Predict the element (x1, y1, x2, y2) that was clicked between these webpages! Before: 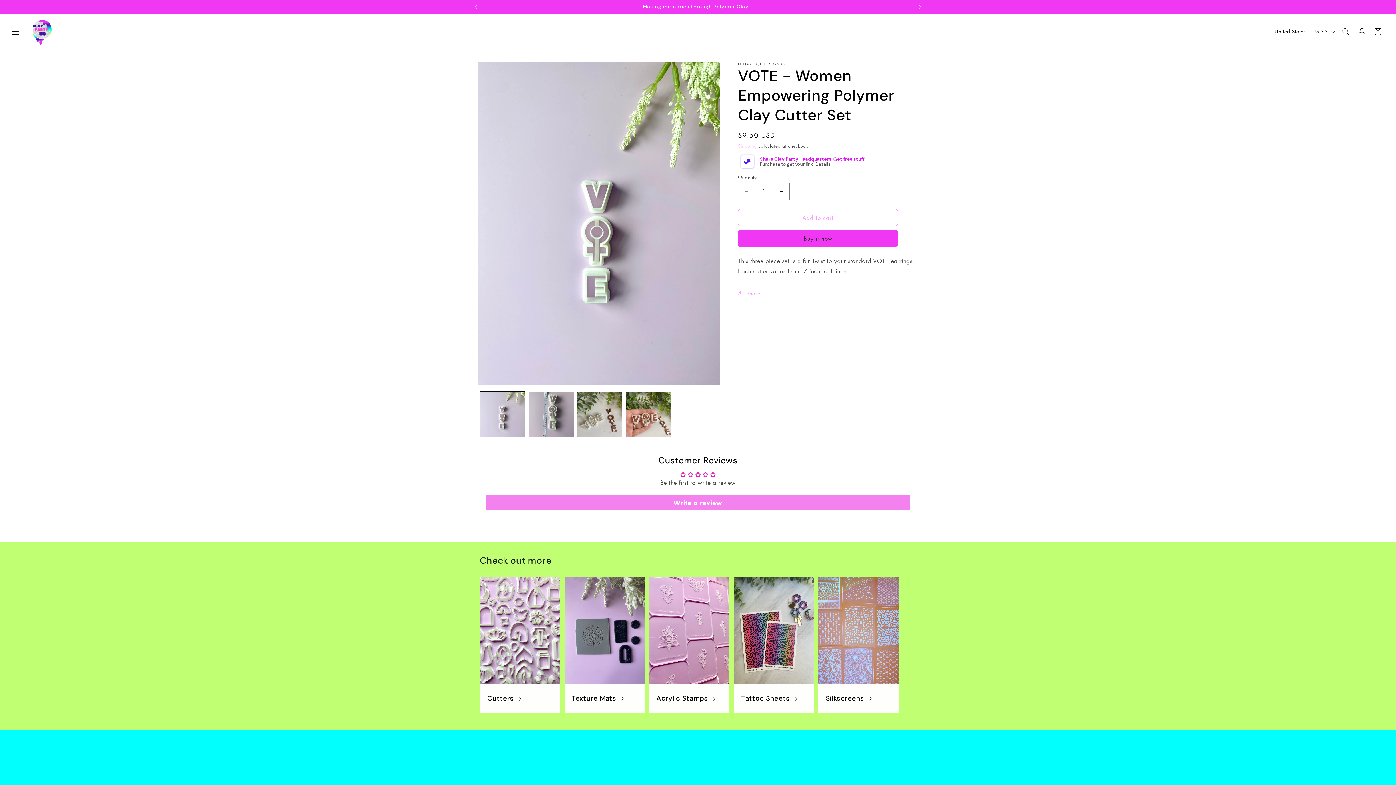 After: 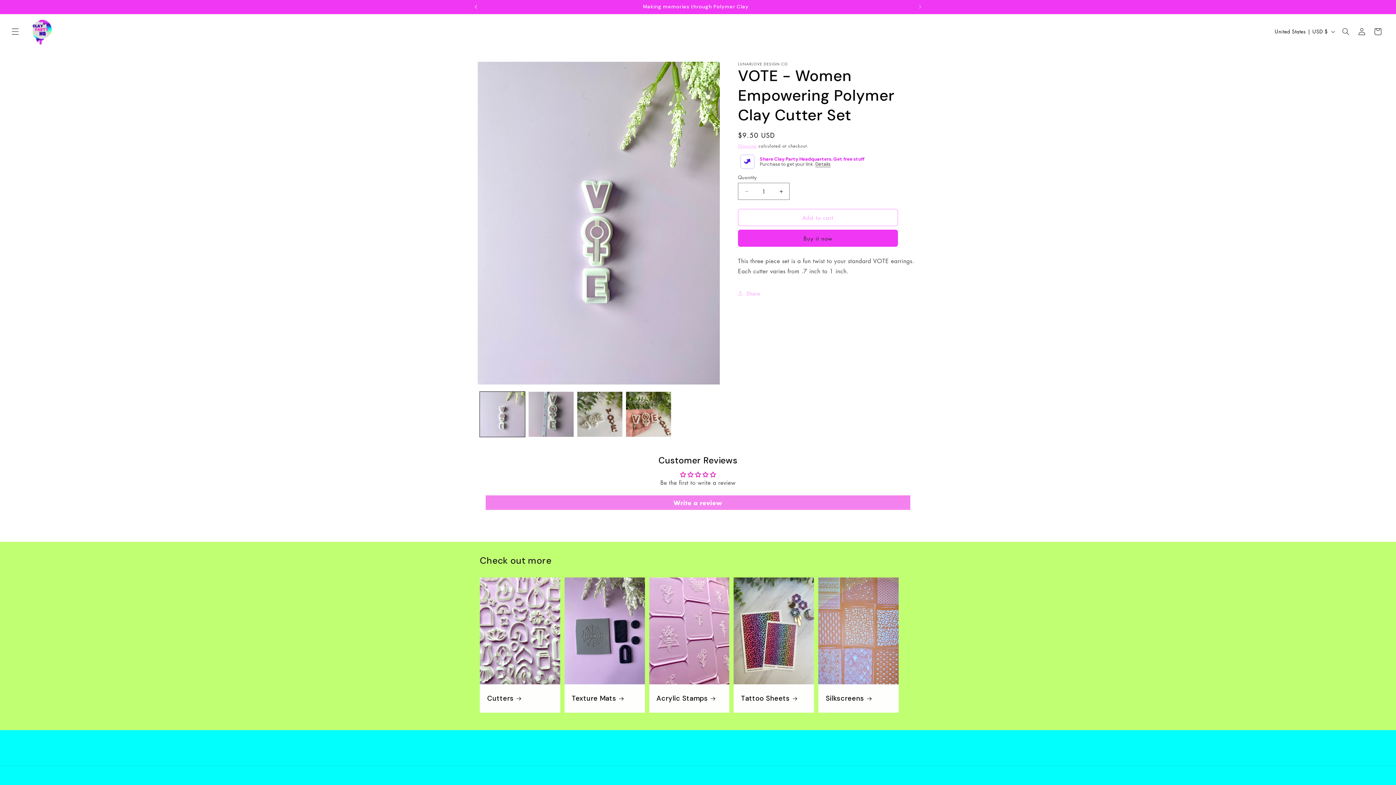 Action: bbox: (468, 0, 484, 13) label: Previous announcement